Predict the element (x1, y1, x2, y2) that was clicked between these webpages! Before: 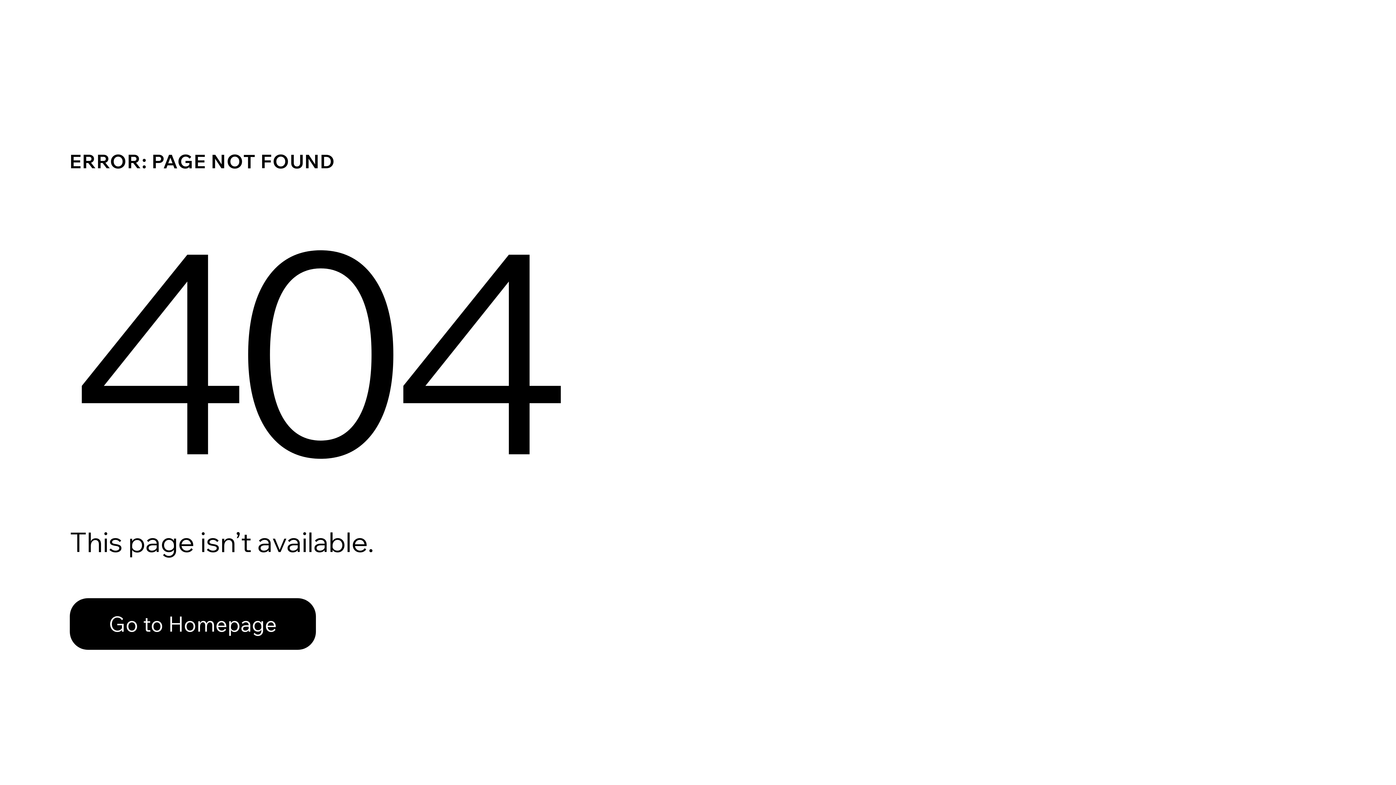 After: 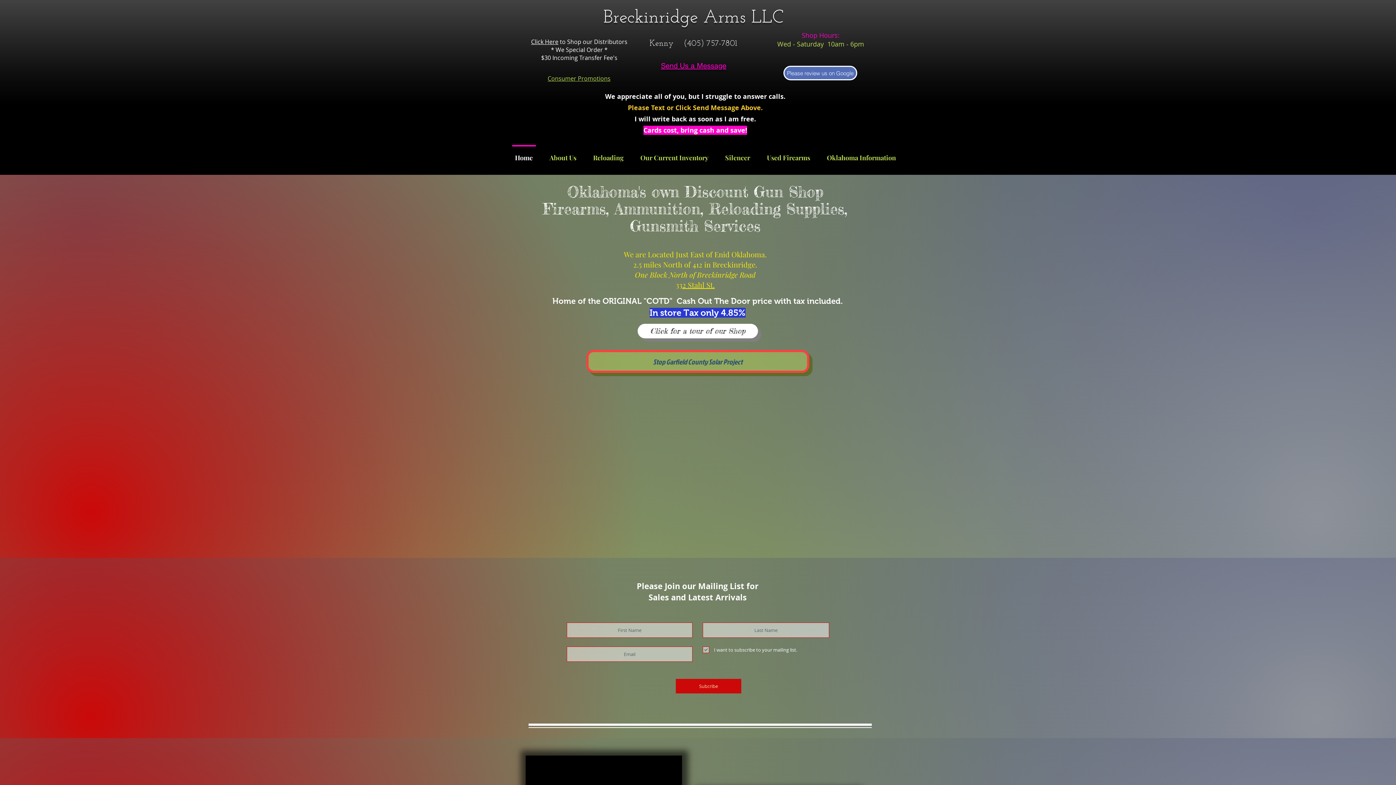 Action: bbox: (69, 582, 768, 659) label: Go to Homepage